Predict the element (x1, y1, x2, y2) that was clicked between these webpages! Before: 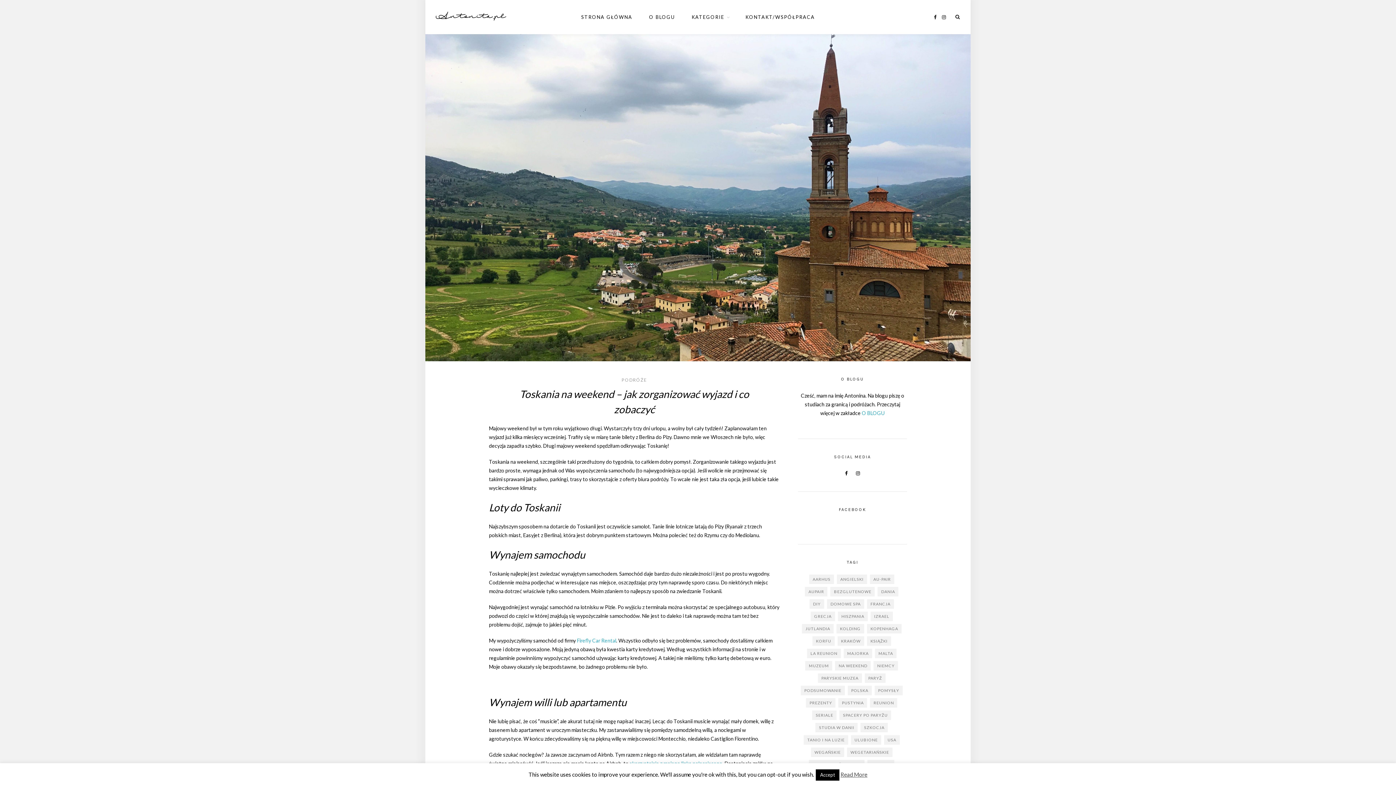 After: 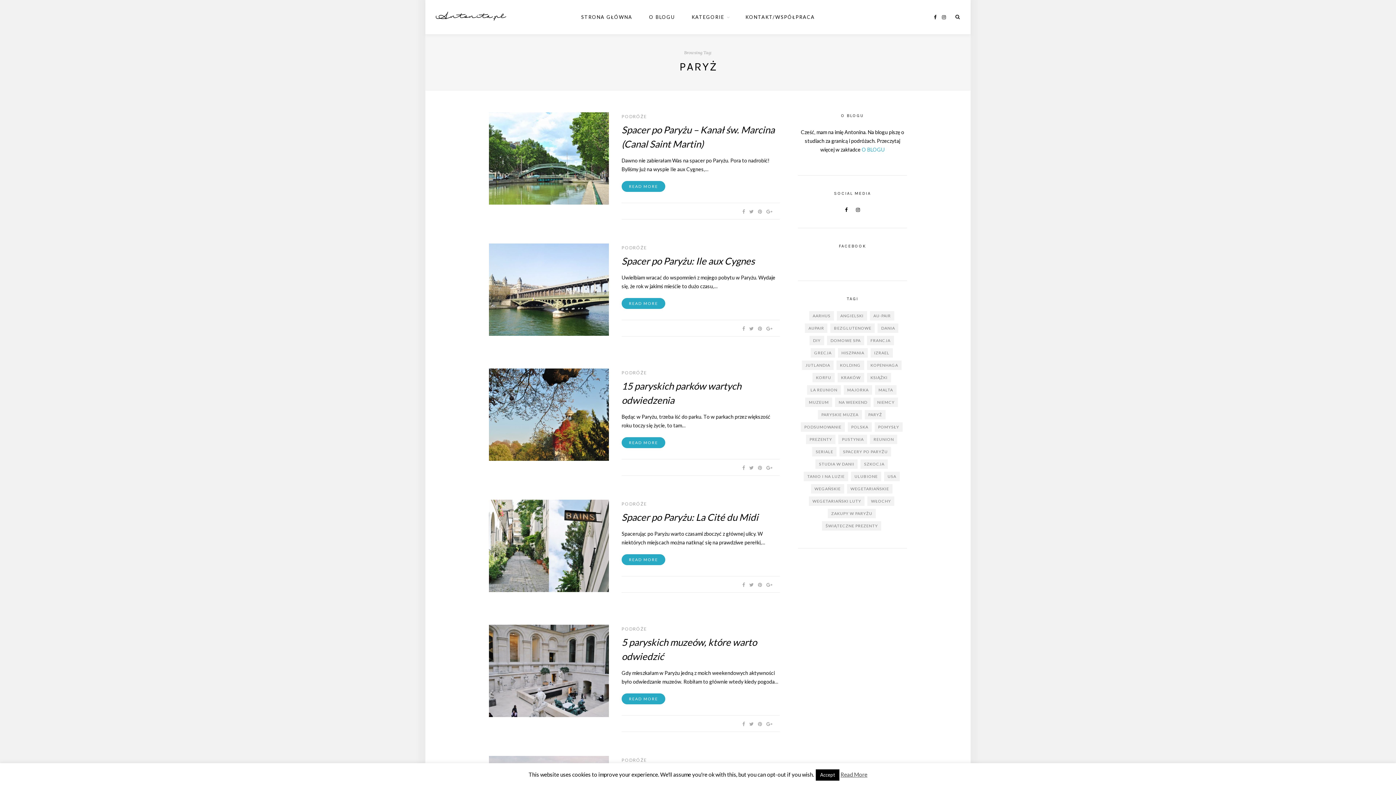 Action: label: Paryż (38 elementów) bbox: (864, 673, 885, 683)